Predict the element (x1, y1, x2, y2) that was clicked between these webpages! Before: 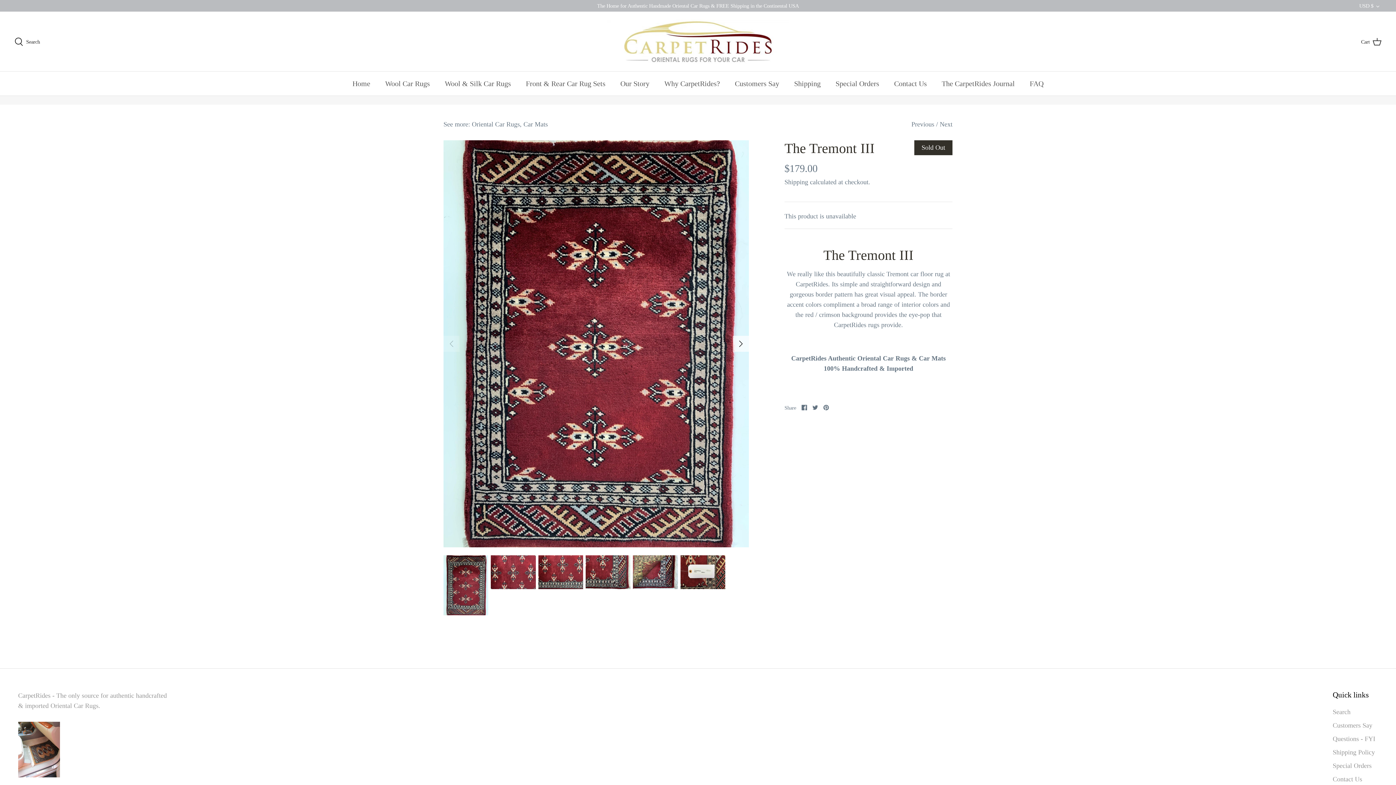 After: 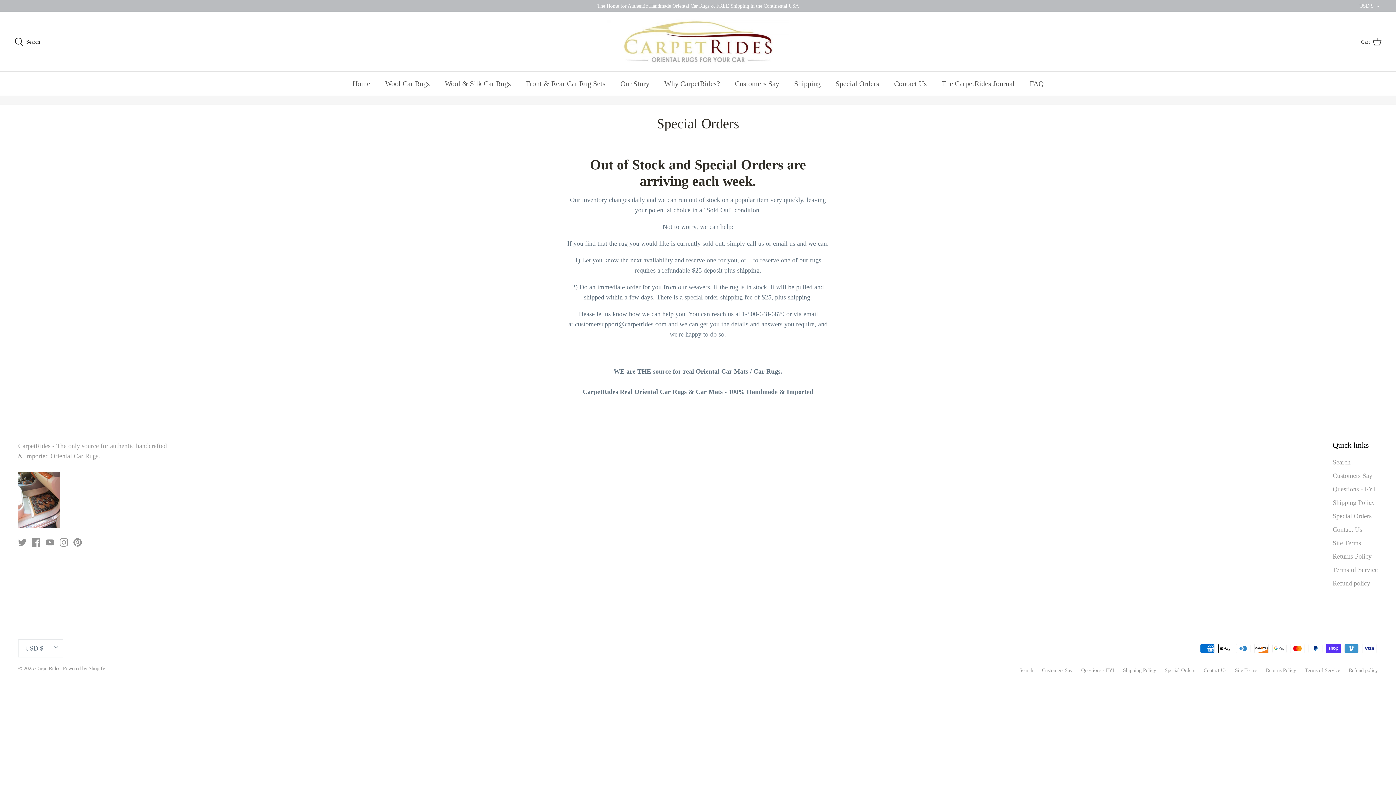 Action: bbox: (1333, 762, 1372, 769) label: Special Orders